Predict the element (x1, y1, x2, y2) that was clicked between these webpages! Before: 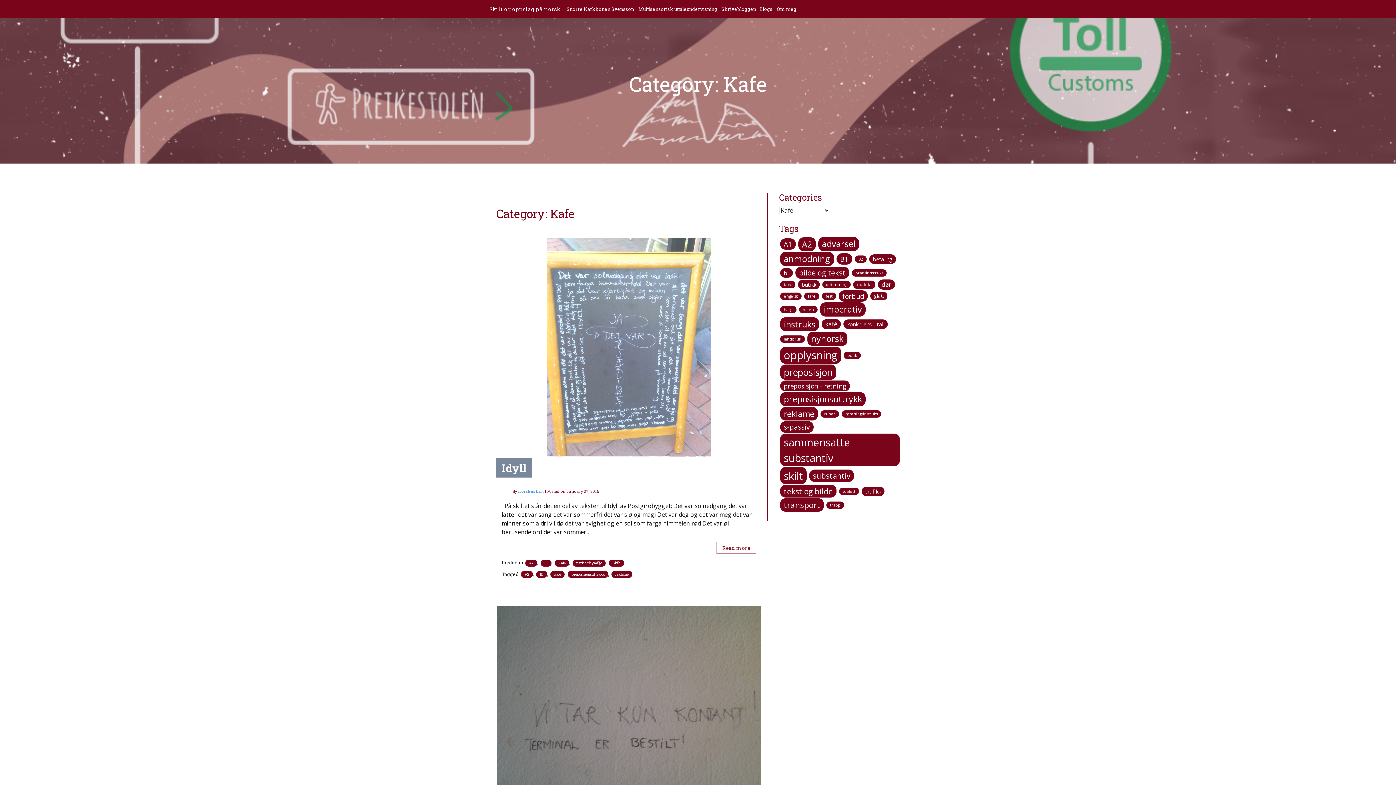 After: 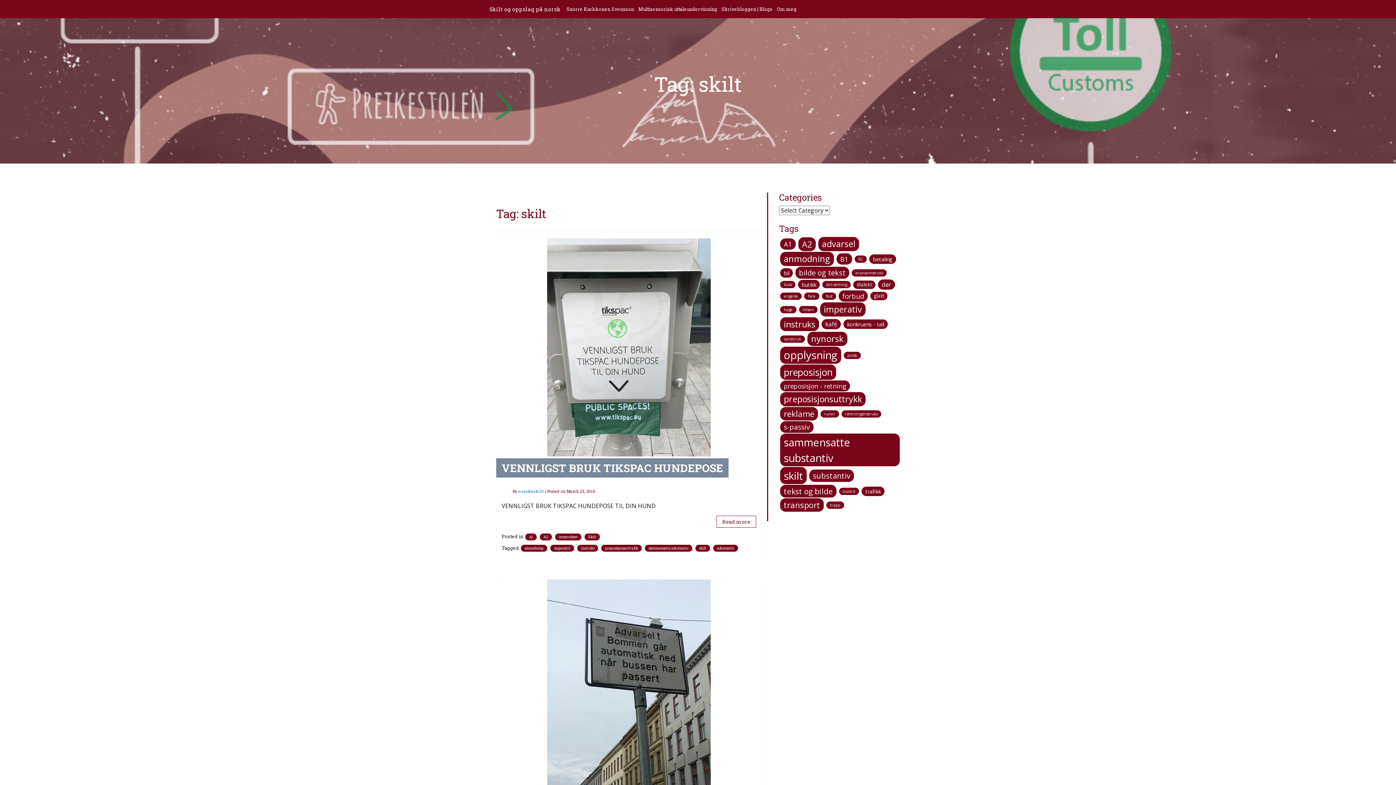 Action: label: skilt (37 items) bbox: (780, 467, 806, 484)